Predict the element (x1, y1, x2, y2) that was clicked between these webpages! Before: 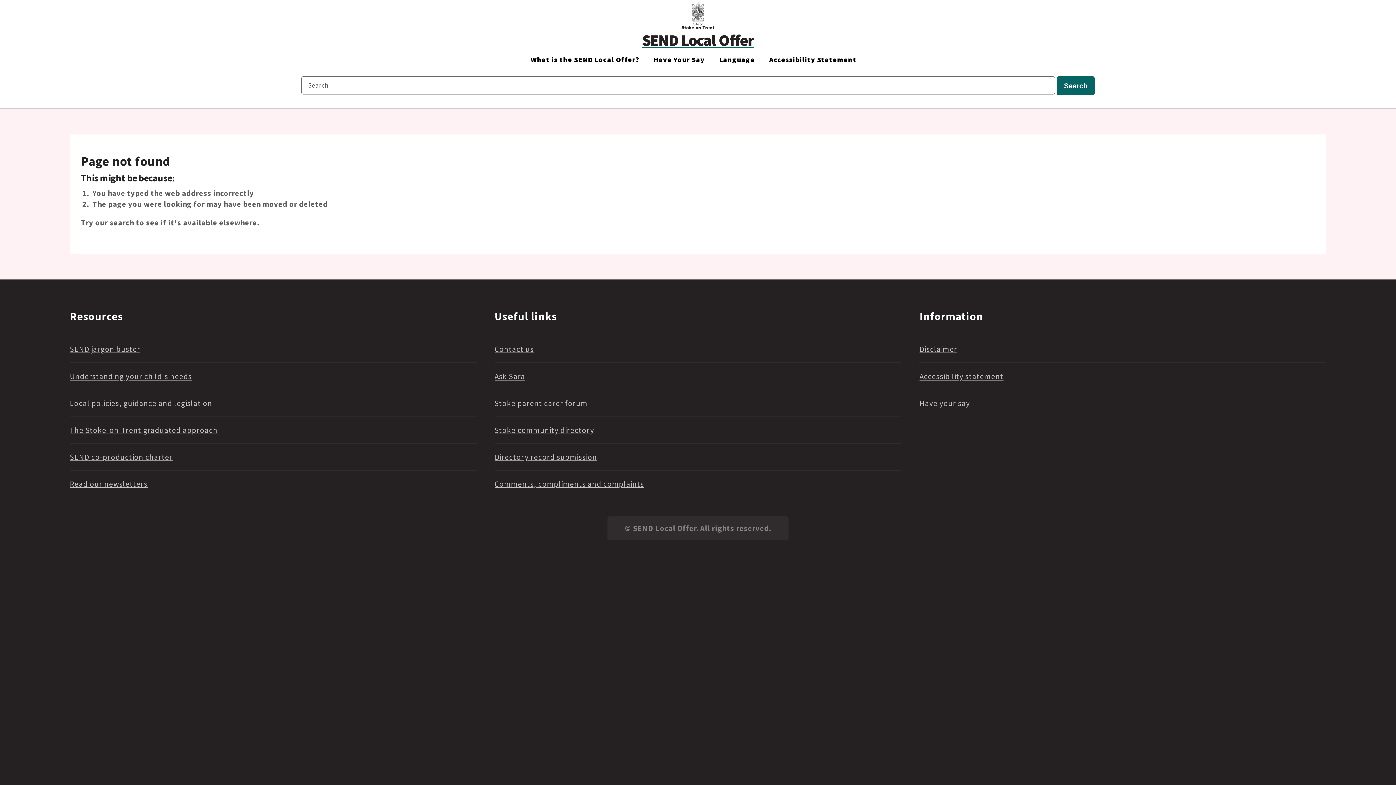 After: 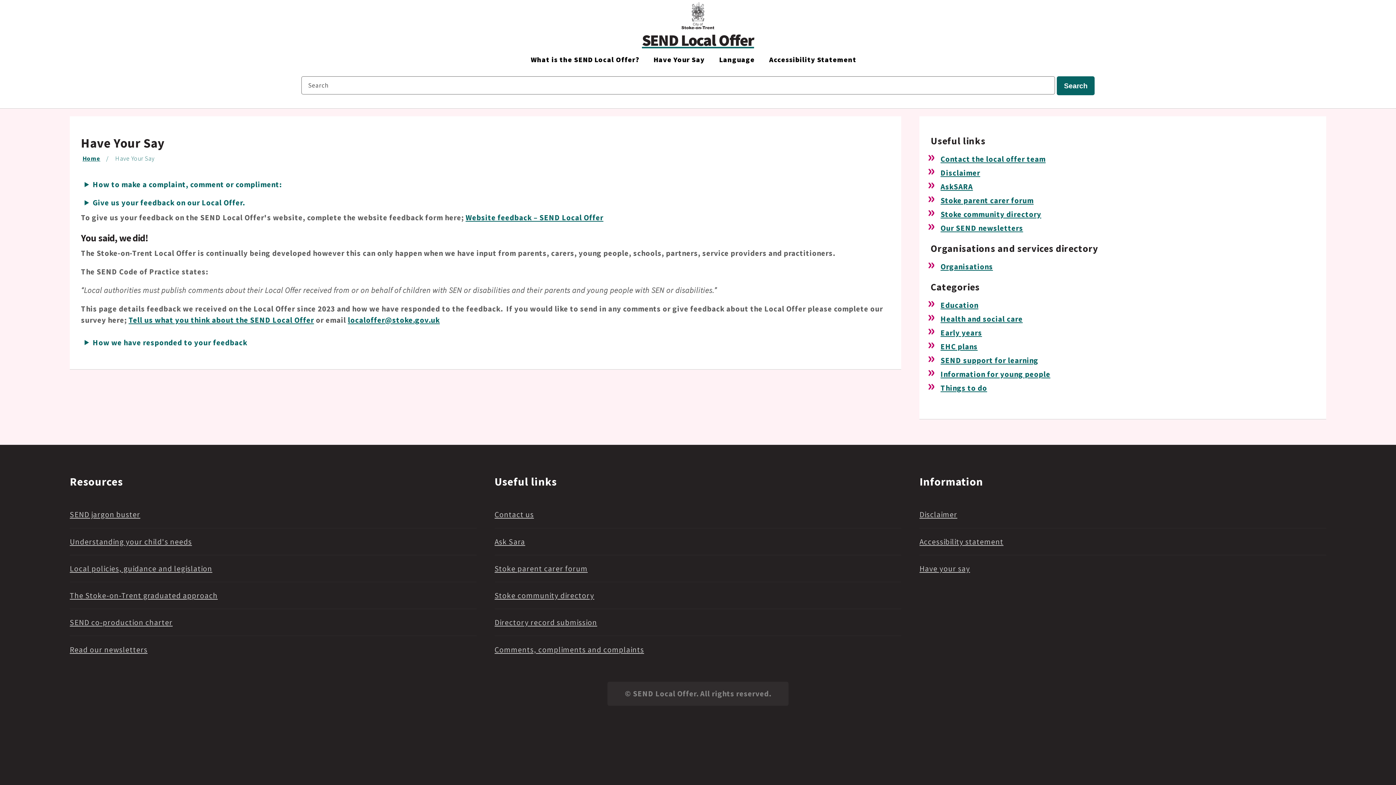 Action: label: Comments, compliments and complaints bbox: (494, 479, 644, 489)